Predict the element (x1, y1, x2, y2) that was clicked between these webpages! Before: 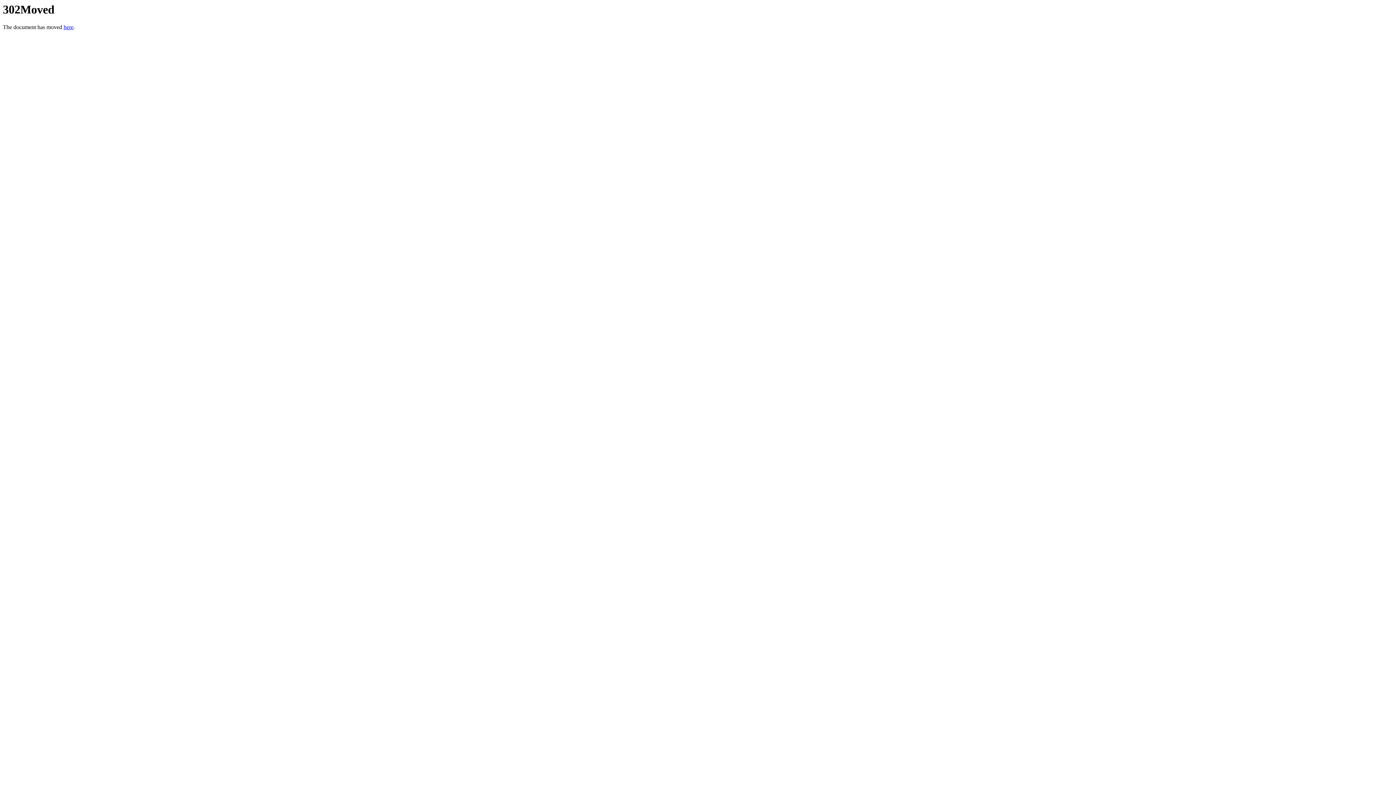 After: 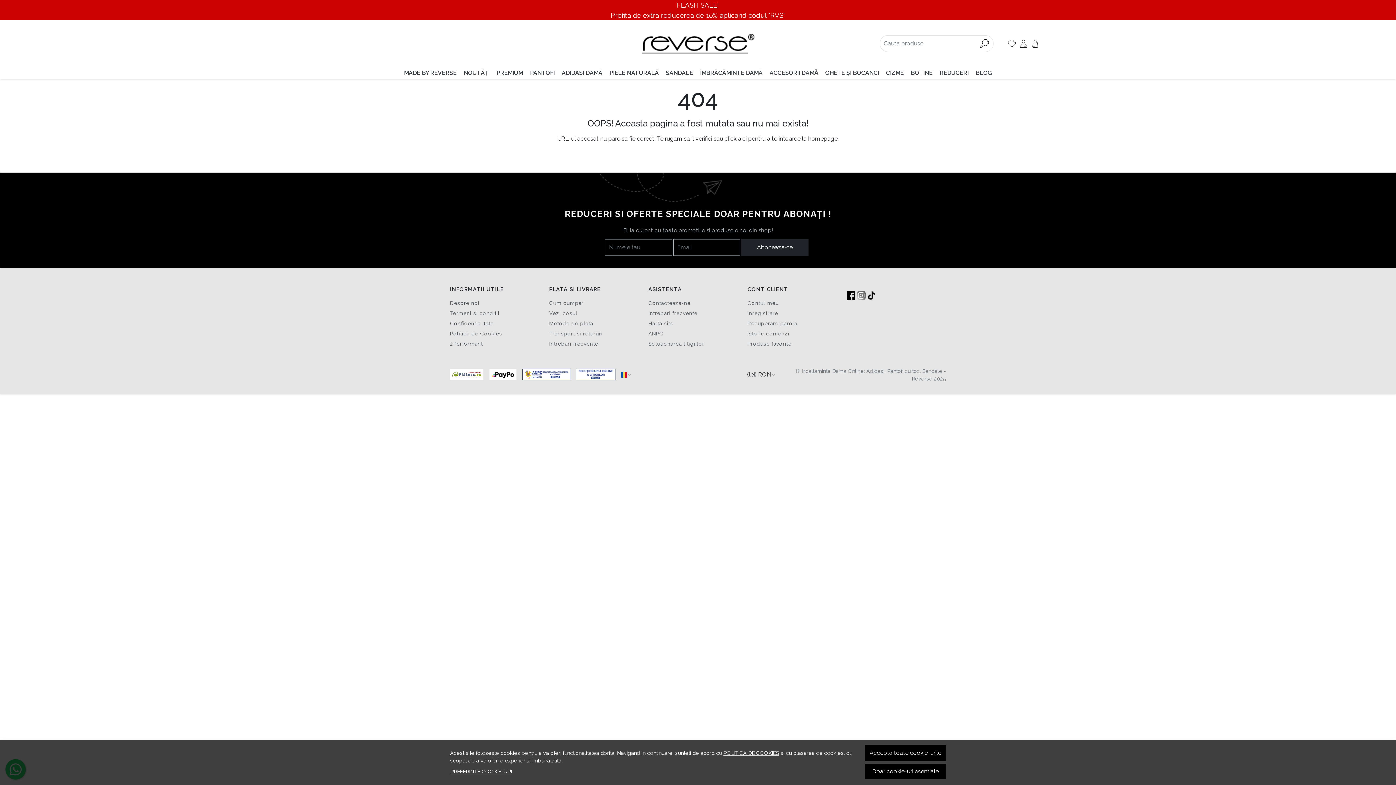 Action: bbox: (63, 24, 73, 30) label: here